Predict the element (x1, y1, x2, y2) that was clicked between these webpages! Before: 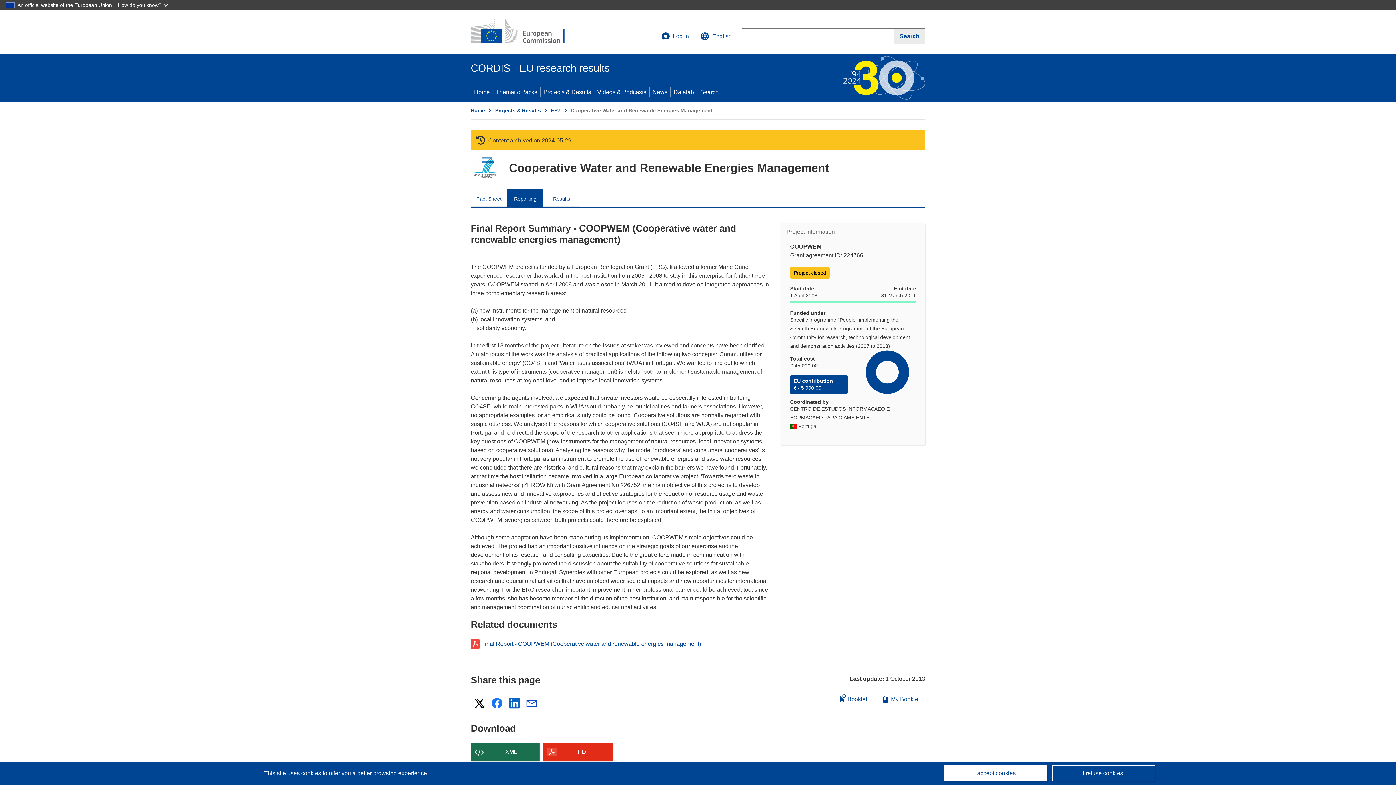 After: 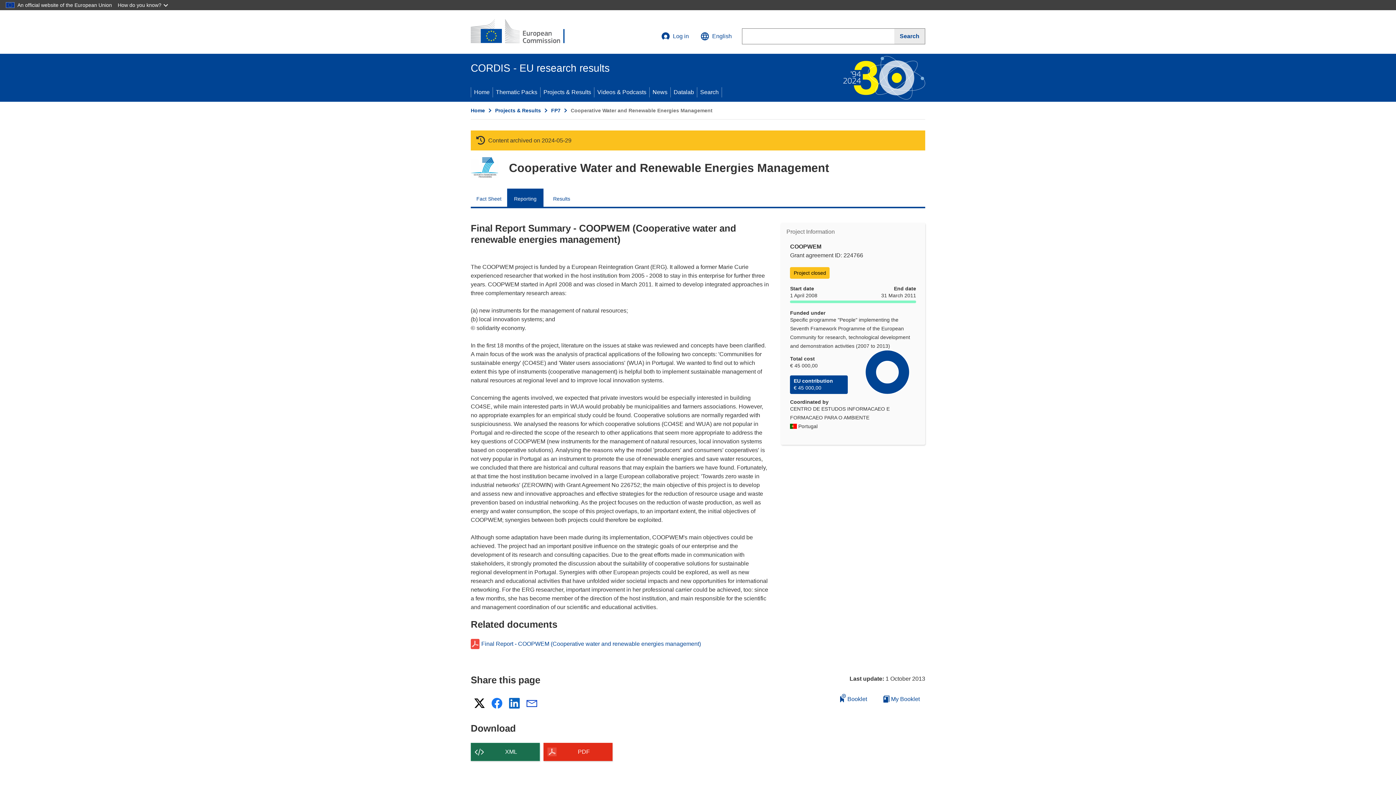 Action: bbox: (1052, 765, 1155, 781) label: I refuse cookies.